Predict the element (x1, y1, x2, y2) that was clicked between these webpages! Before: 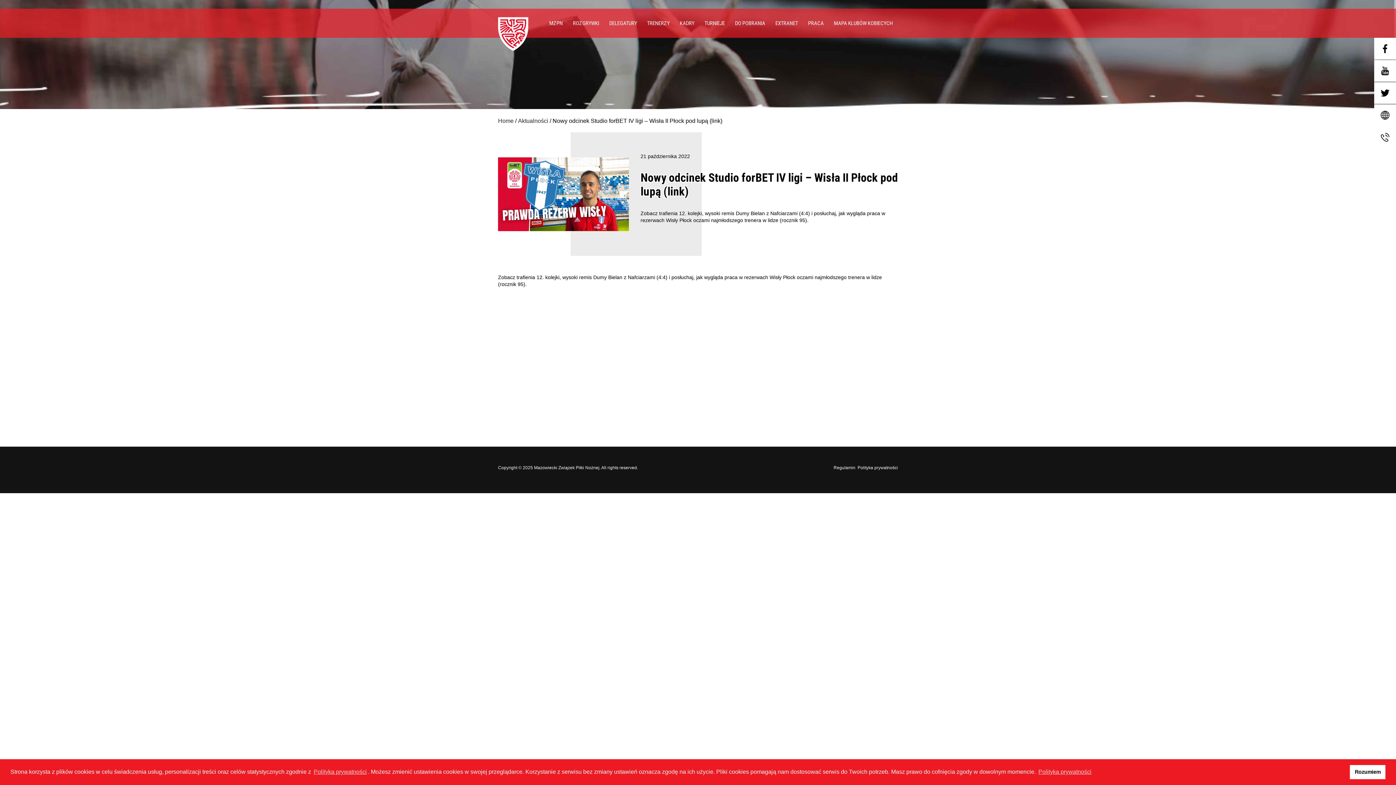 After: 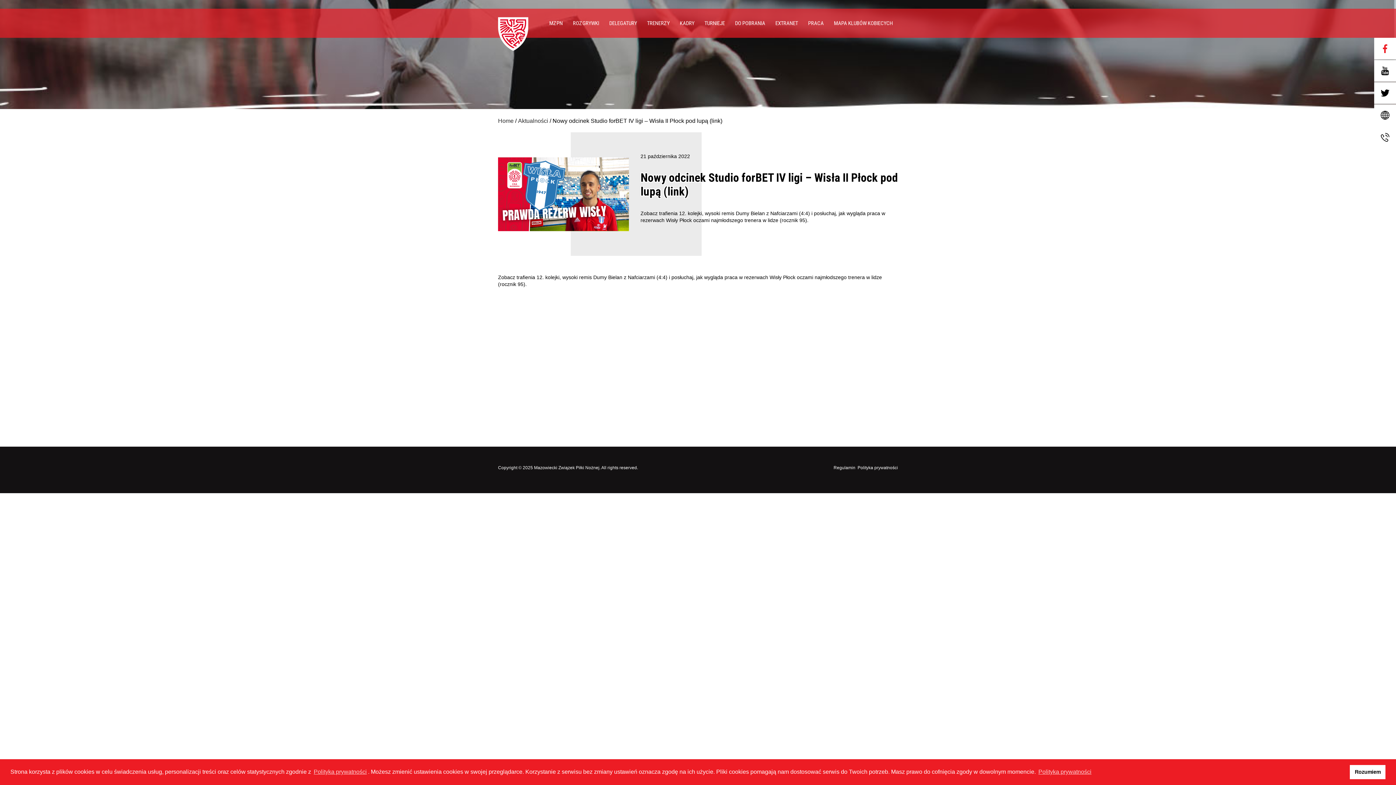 Action: bbox: (1374, 37, 1396, 59)